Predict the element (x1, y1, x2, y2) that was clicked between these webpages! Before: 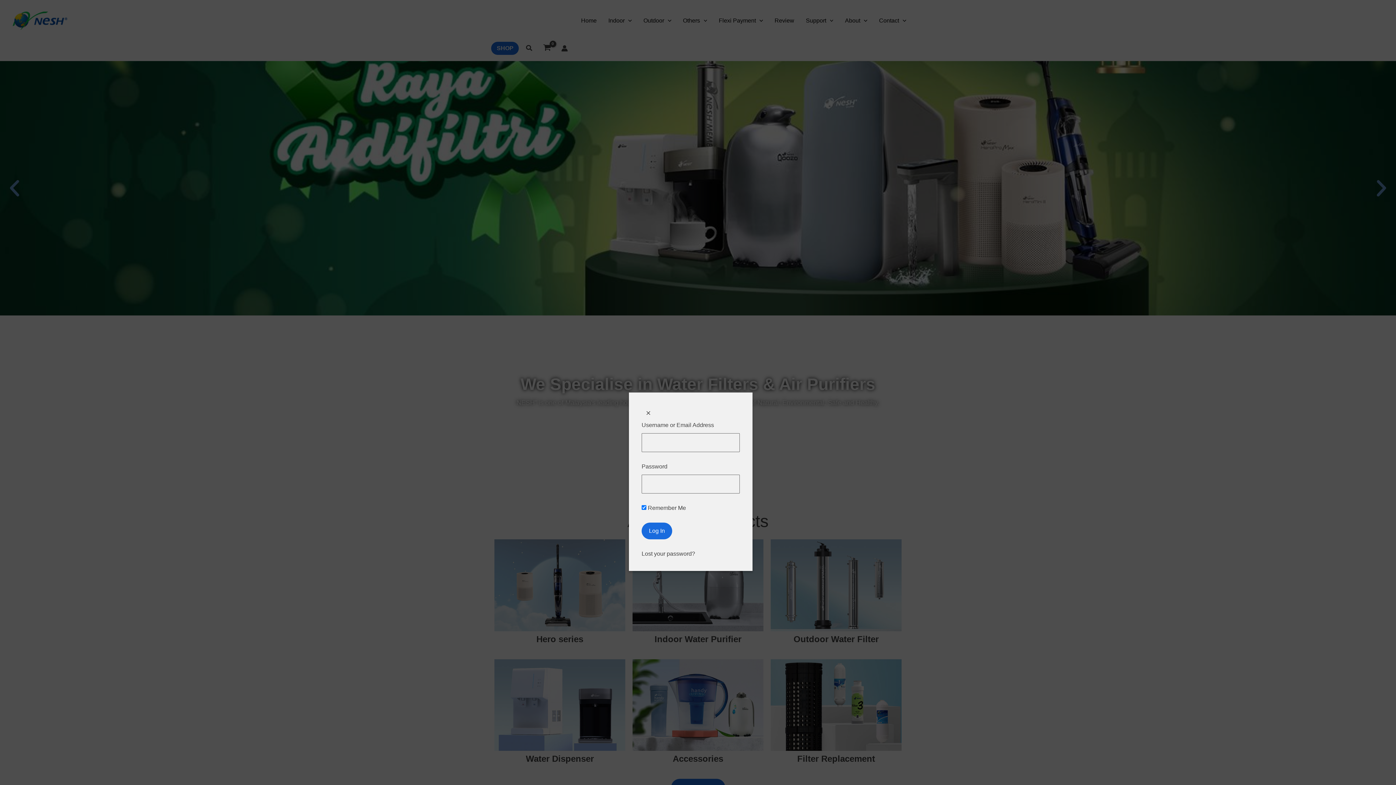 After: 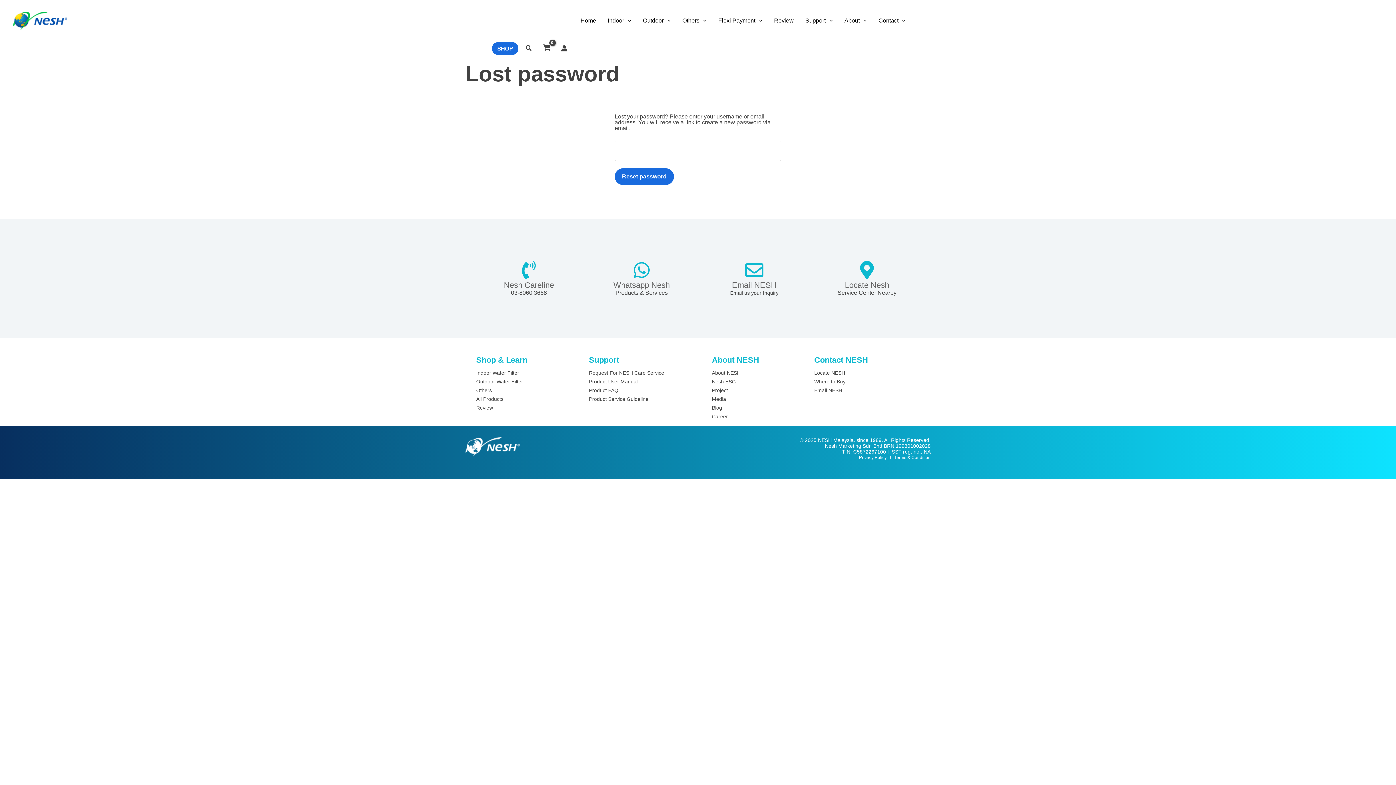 Action: label: Lost your password? bbox: (641, 550, 695, 557)